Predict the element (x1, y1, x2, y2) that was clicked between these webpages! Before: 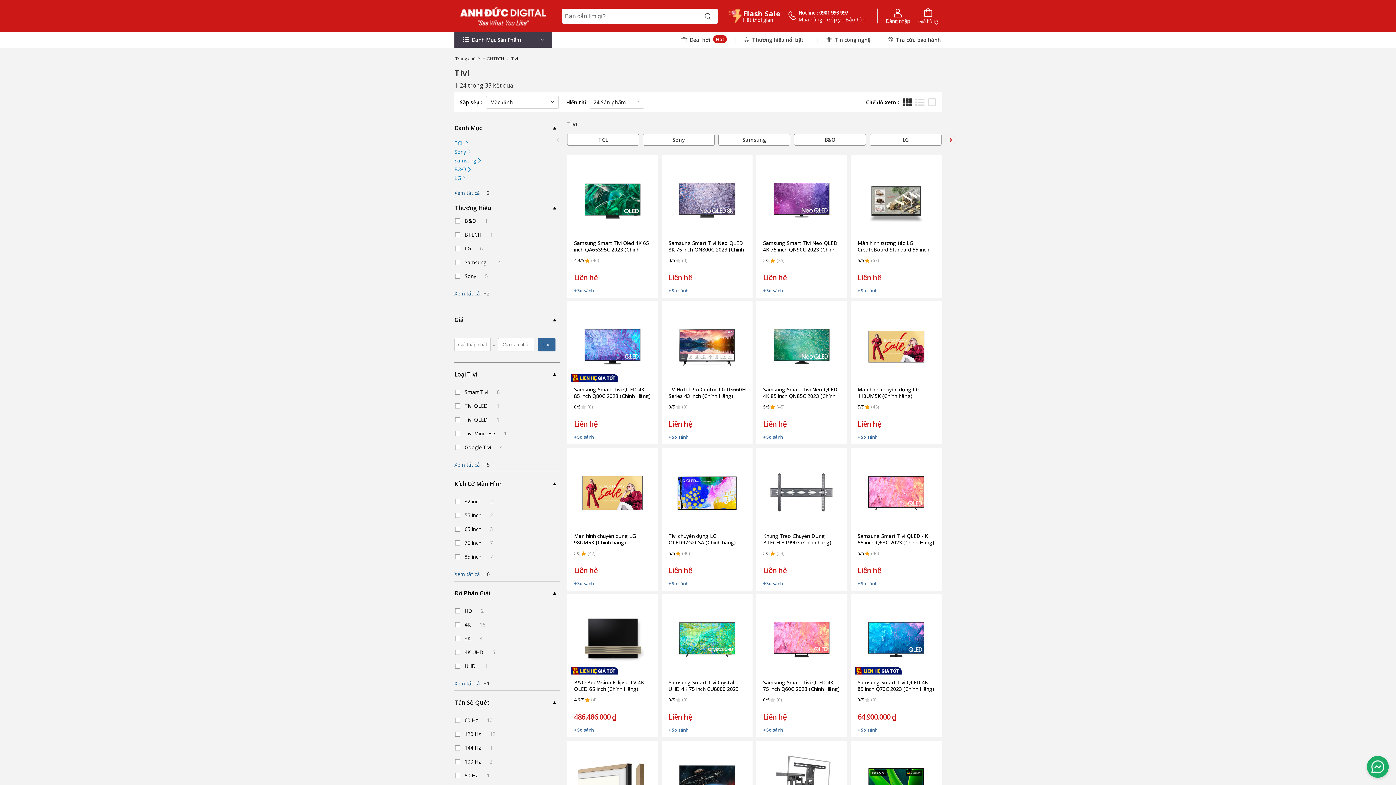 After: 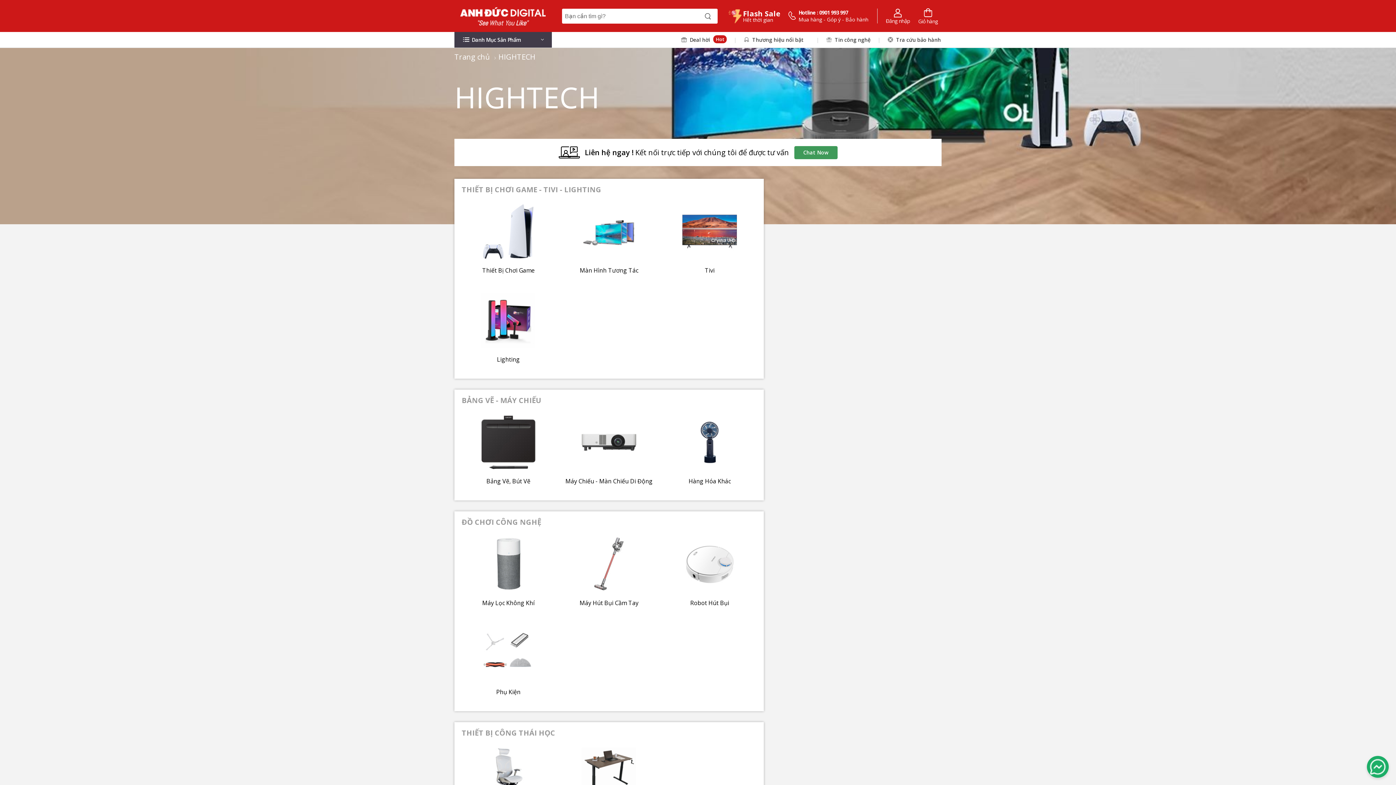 Action: bbox: (482, 55, 504, 61) label: HIGHTECH